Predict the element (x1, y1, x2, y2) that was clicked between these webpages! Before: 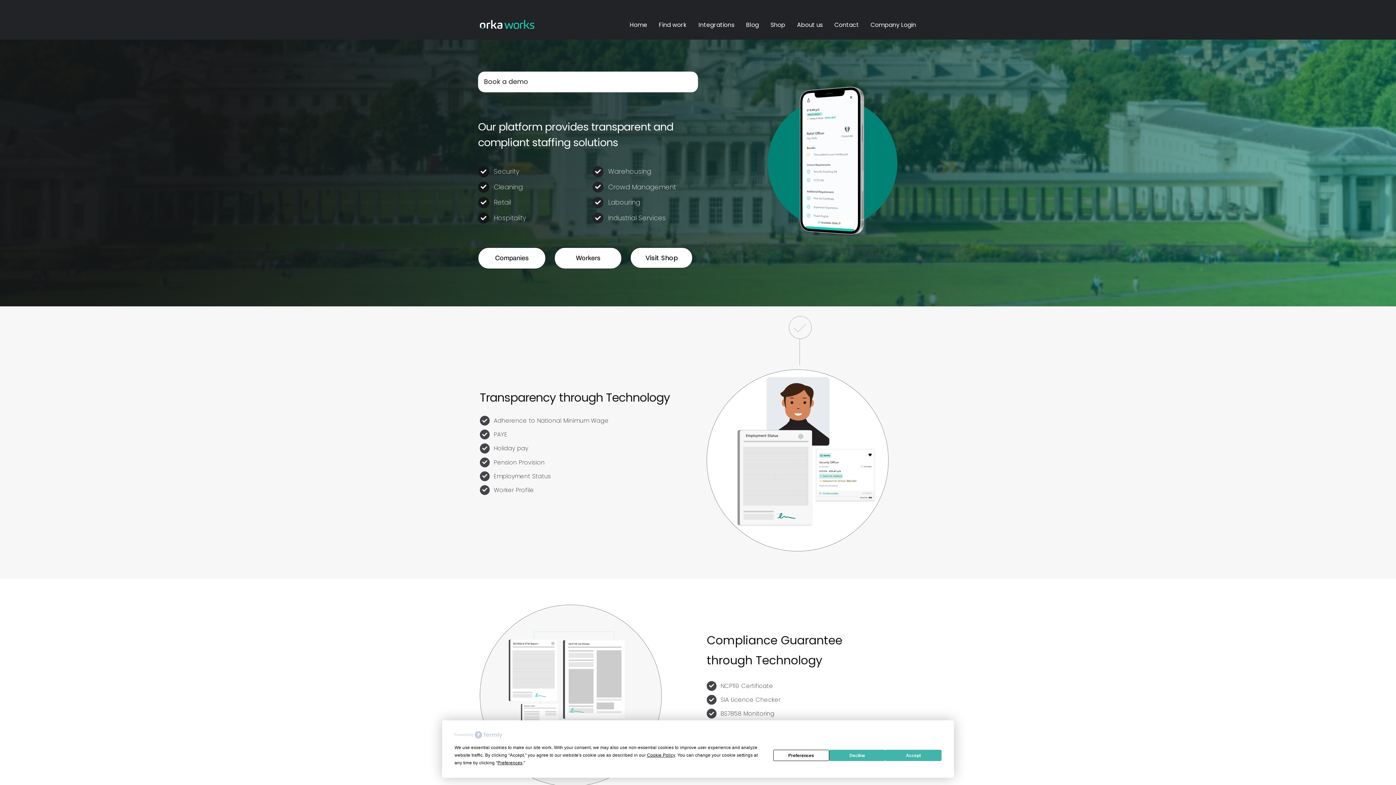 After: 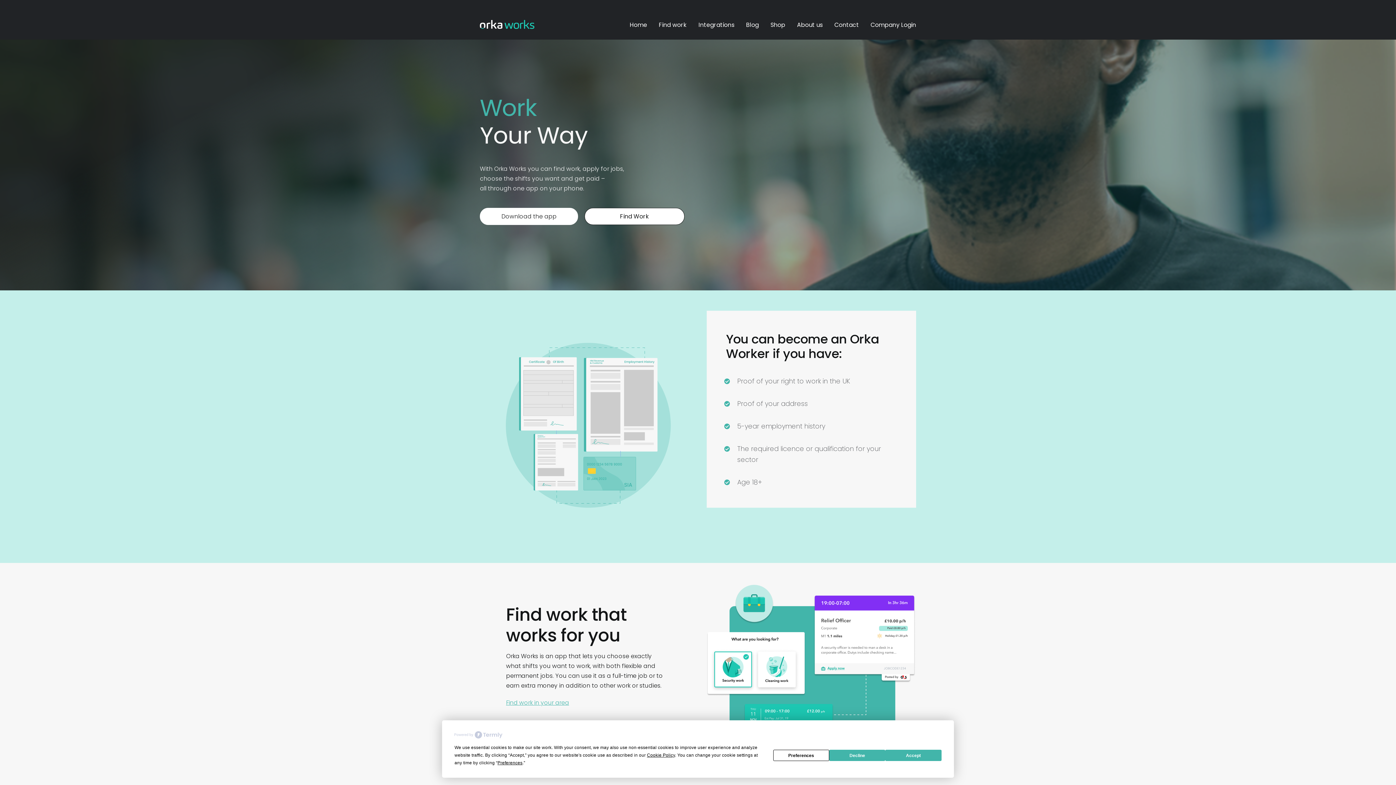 Action: label: Workers bbox: (554, 247, 621, 269)